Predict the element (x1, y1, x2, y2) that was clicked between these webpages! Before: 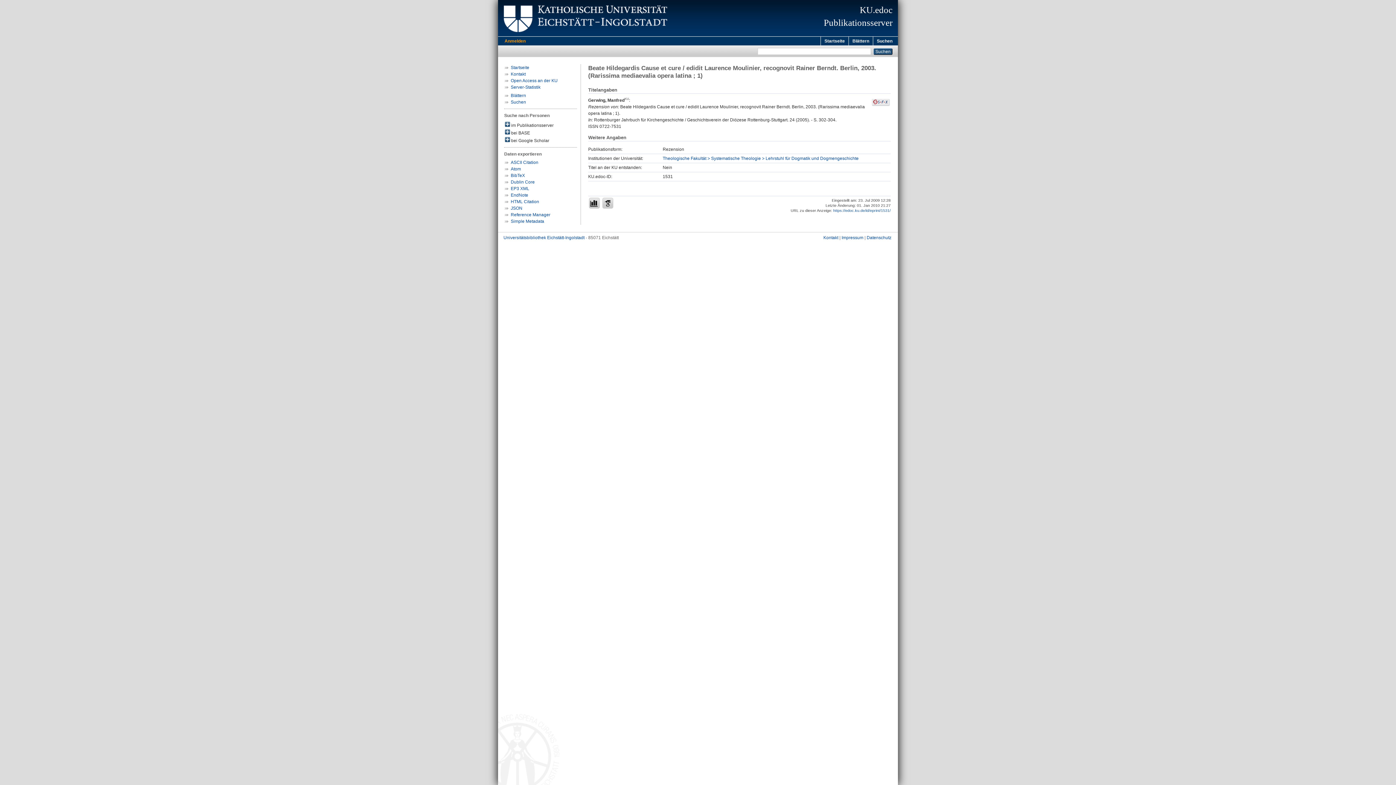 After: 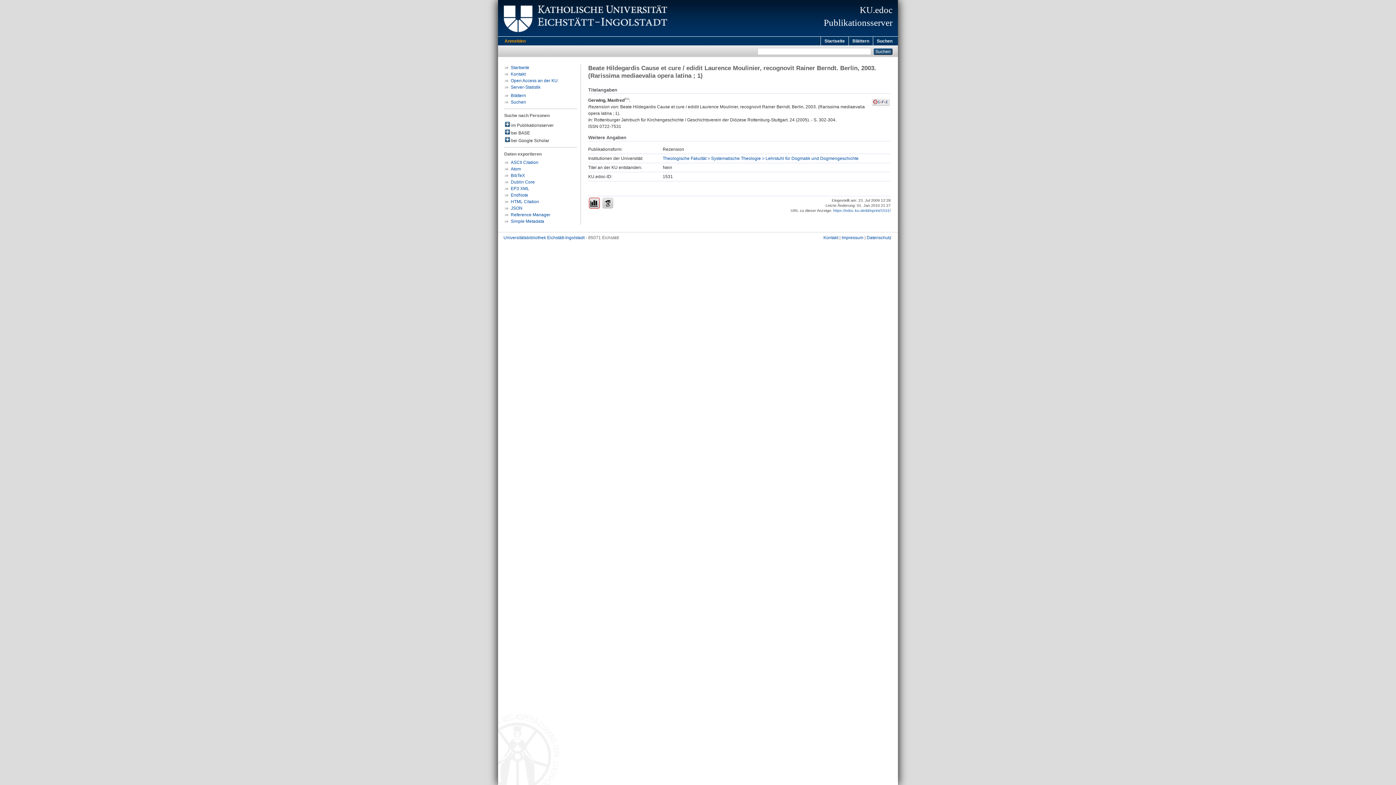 Action: bbox: (589, 197, 600, 208)